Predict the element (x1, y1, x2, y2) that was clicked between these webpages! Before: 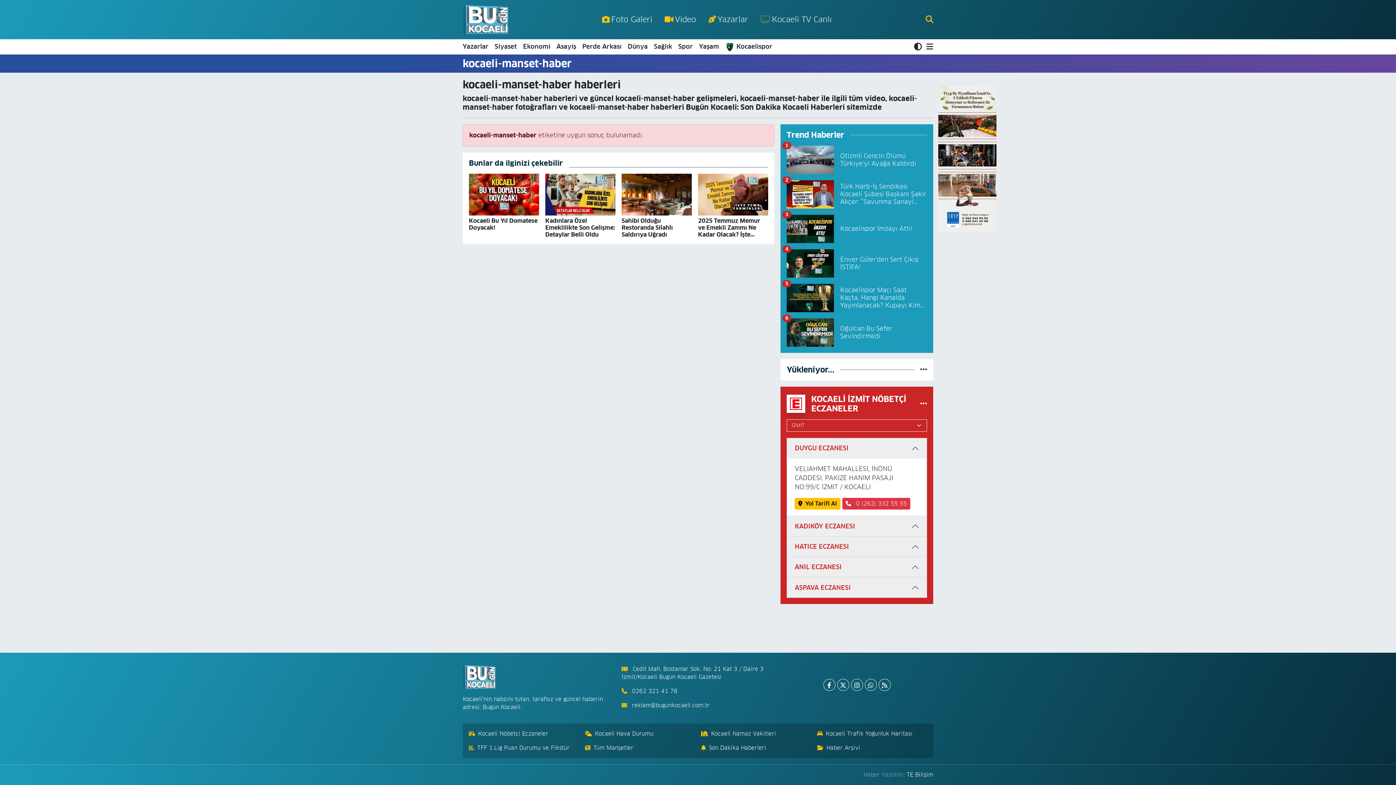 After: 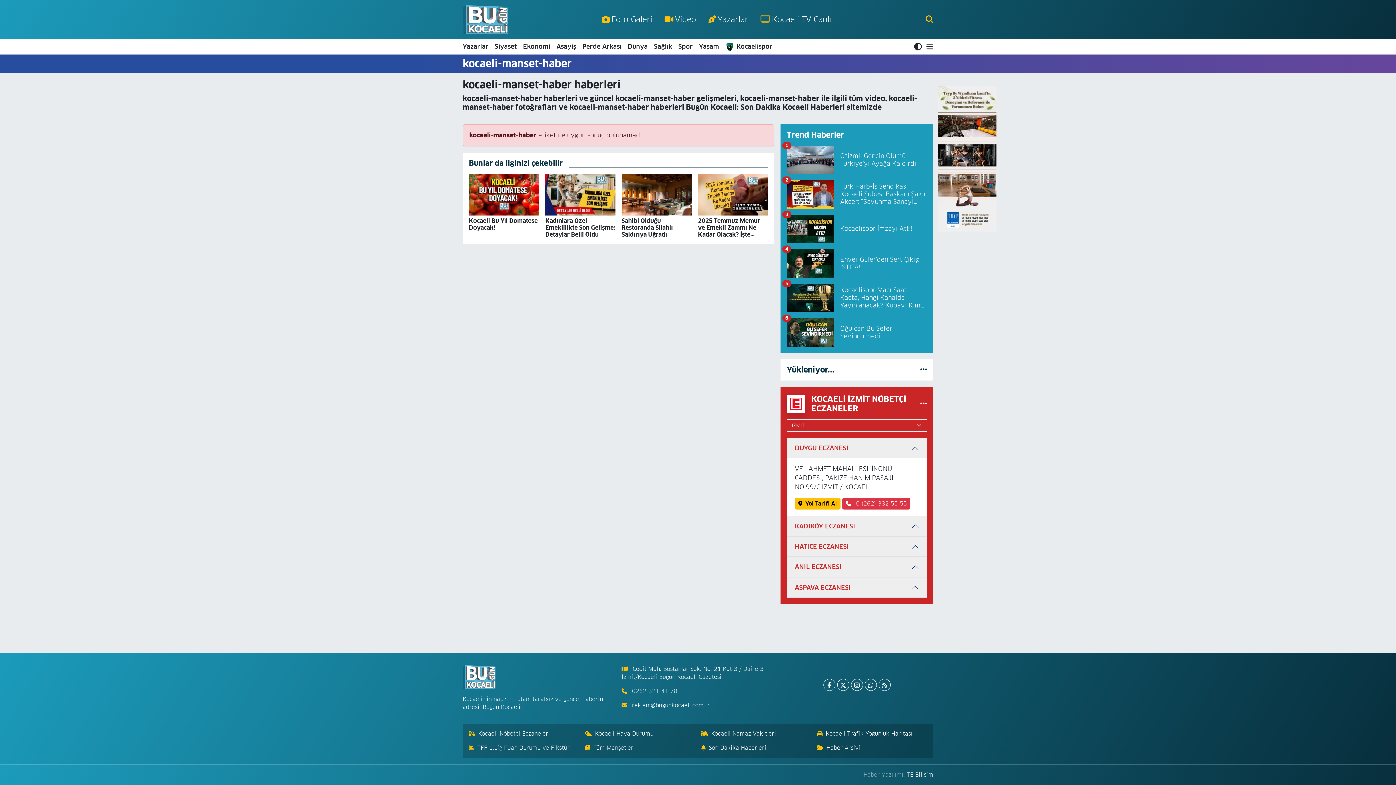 Action: bbox: (632, 687, 677, 694) label: 0262 321 41 78